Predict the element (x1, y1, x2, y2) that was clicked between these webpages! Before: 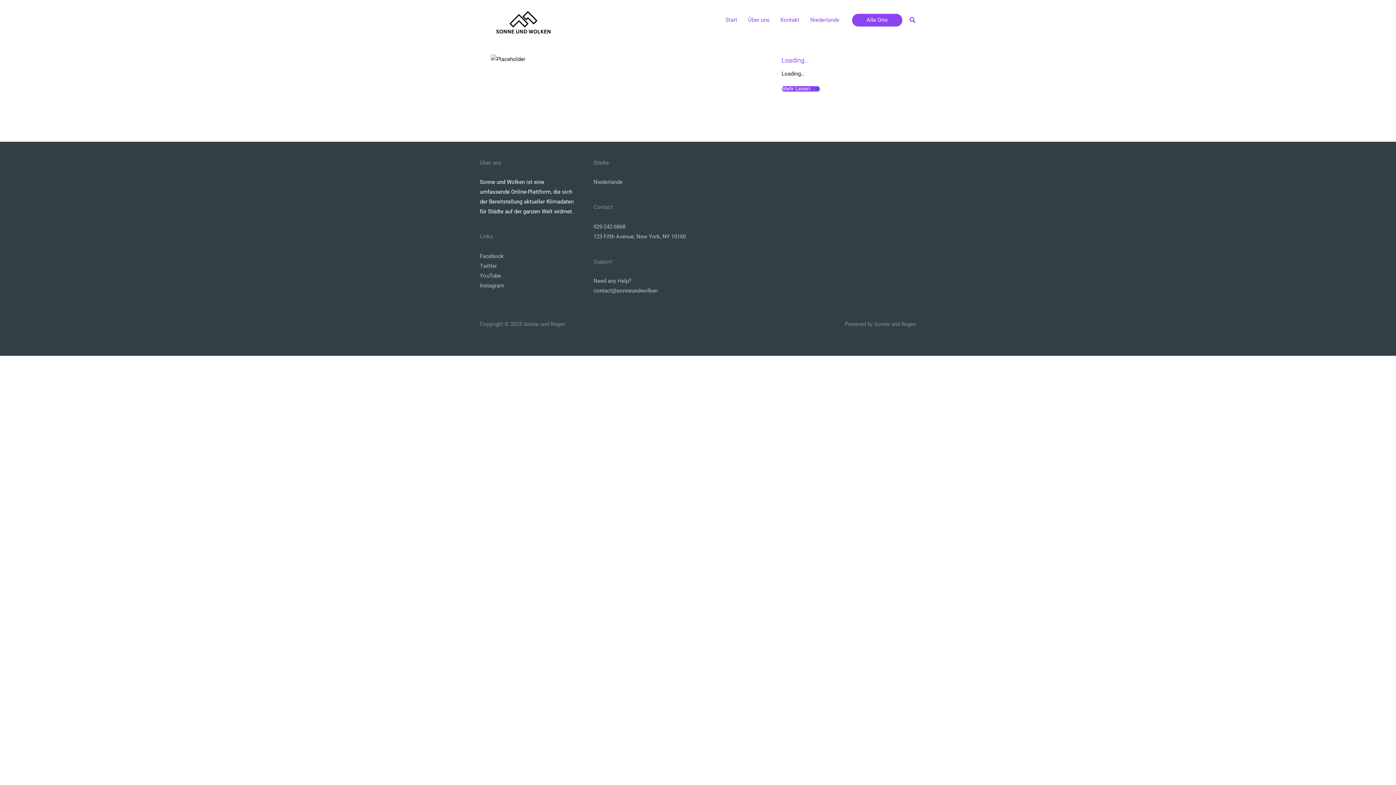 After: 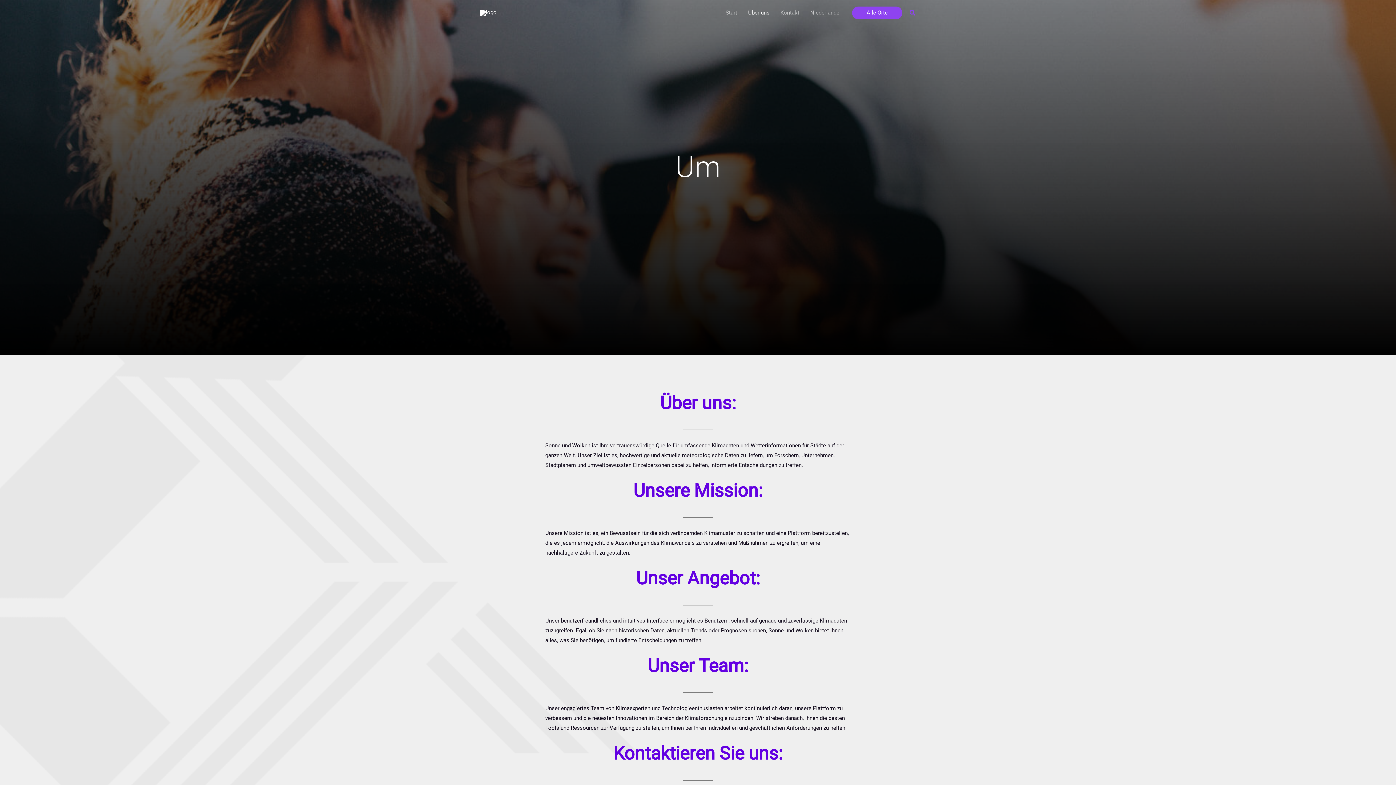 Action: label: Über uns bbox: (742, 7, 775, 32)